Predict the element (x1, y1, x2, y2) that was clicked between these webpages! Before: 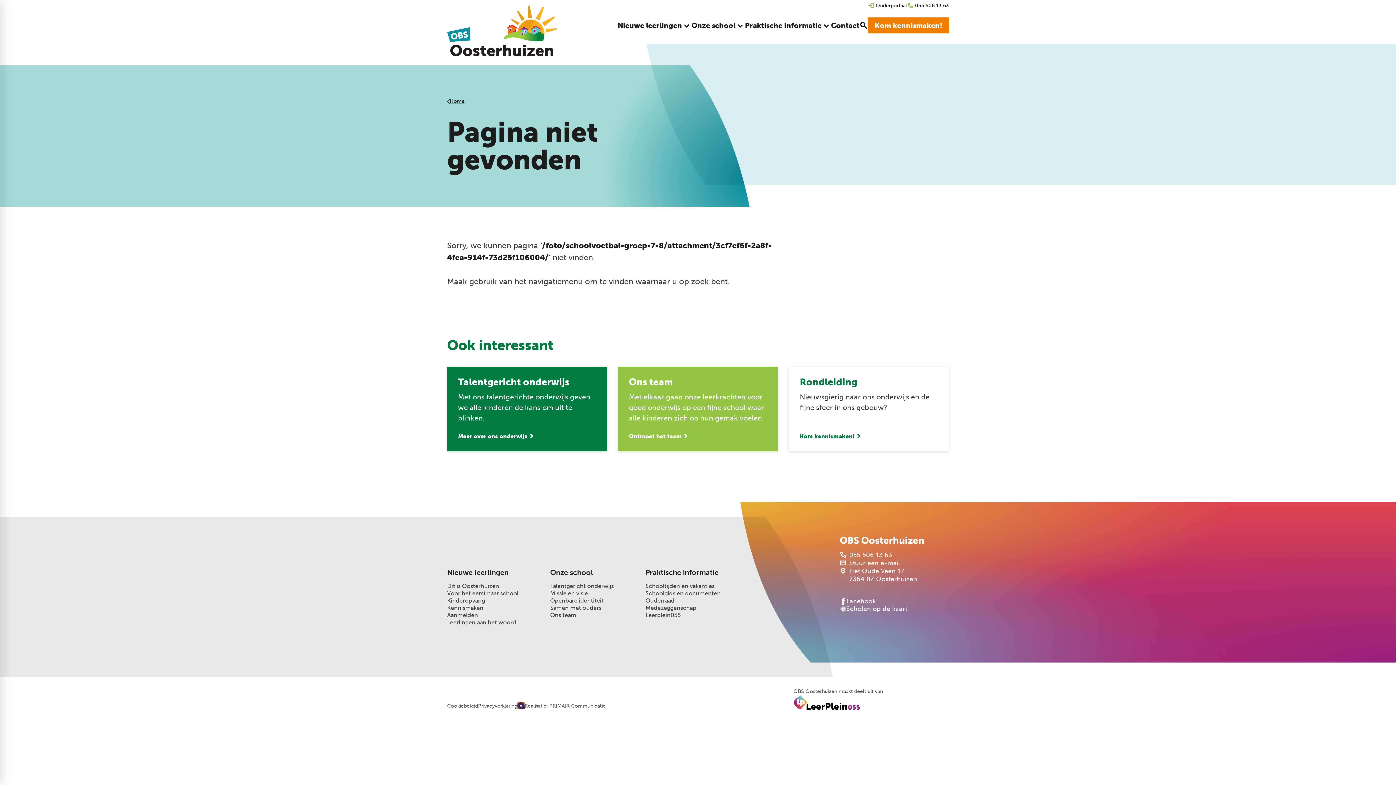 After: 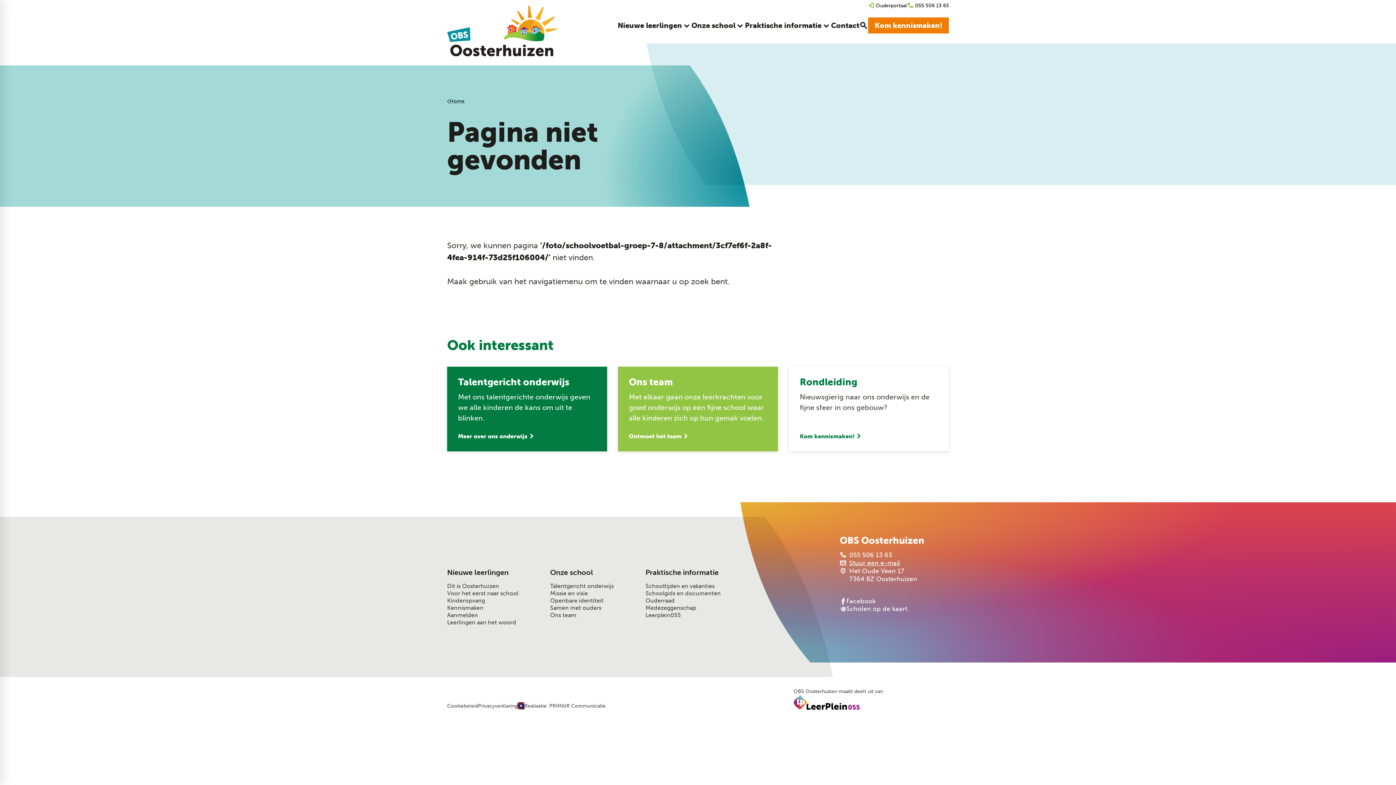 Action: bbox: (840, 559, 900, 567) label: Stuur een e-mail